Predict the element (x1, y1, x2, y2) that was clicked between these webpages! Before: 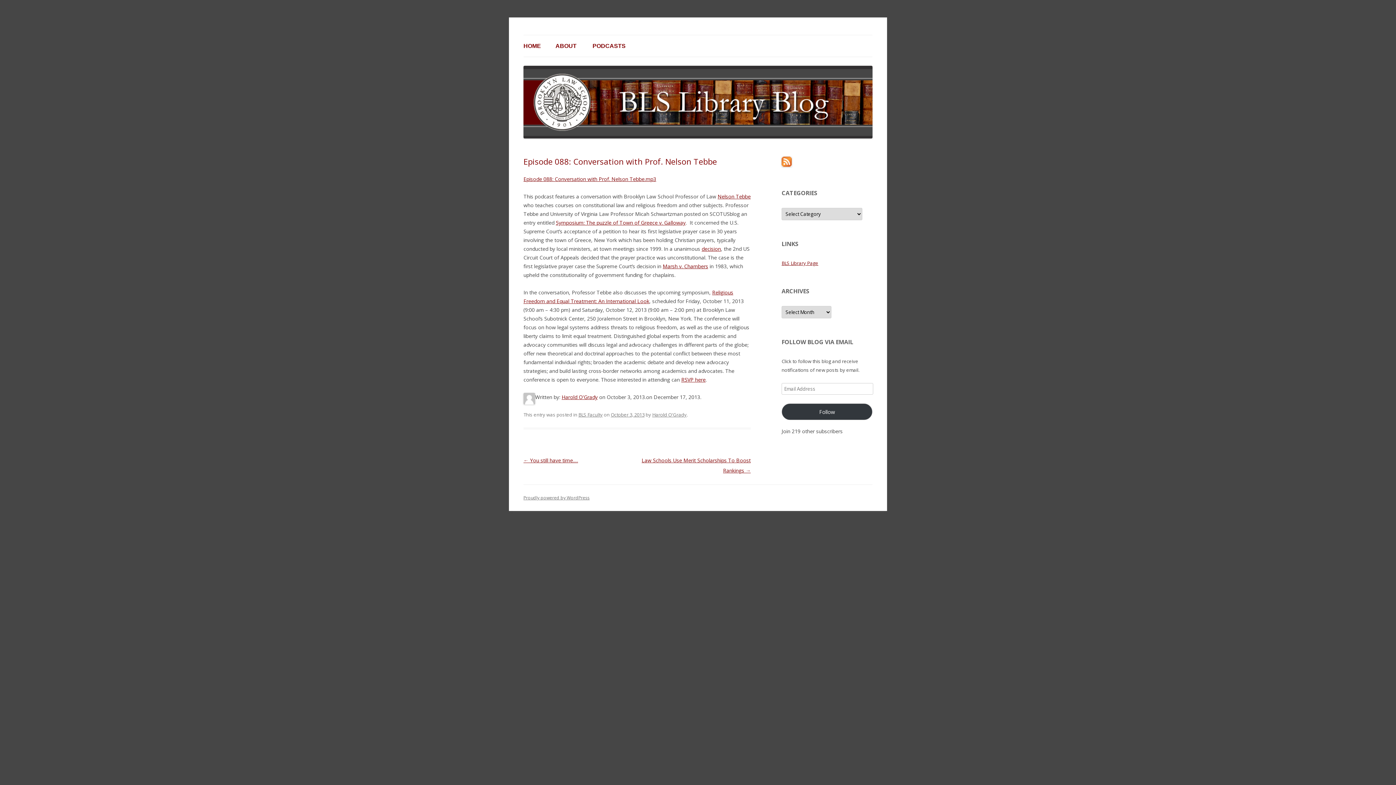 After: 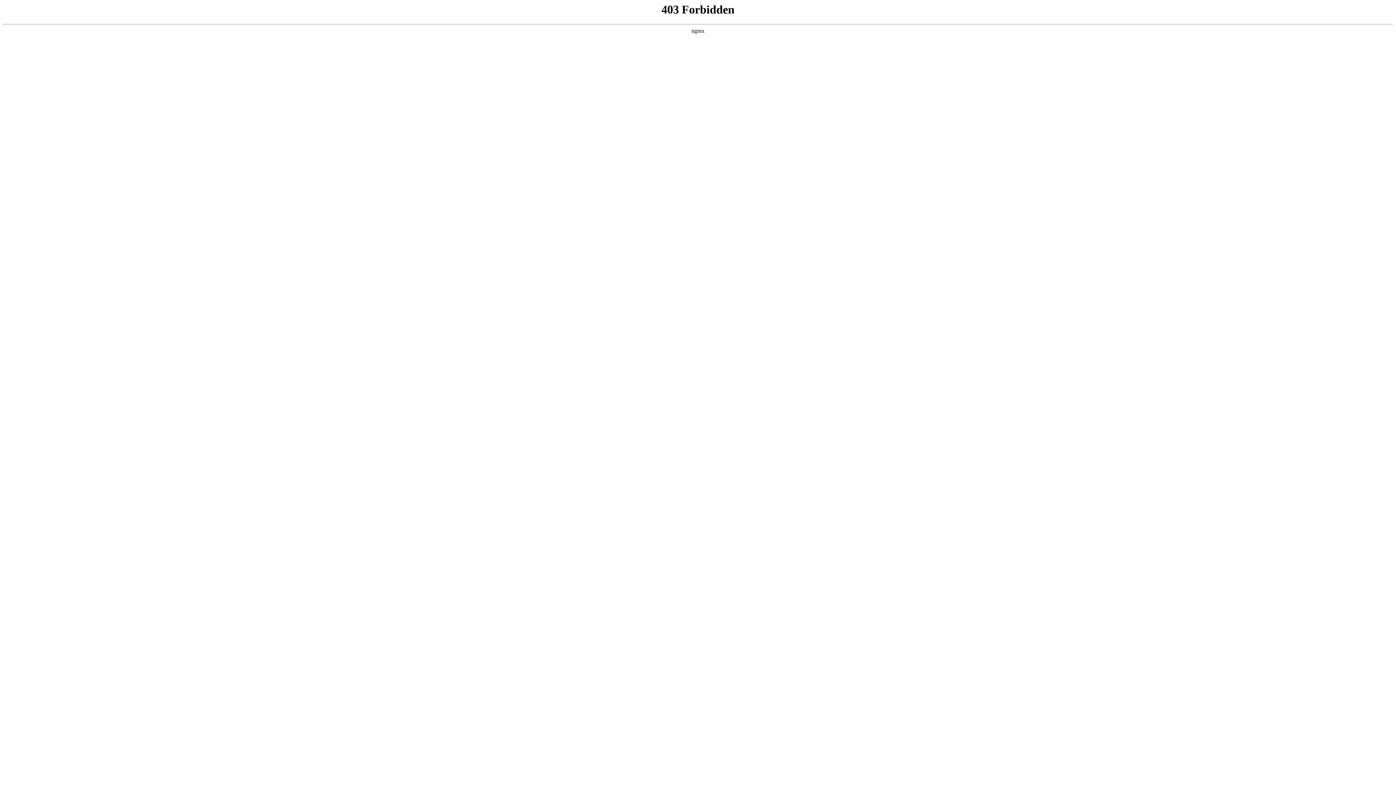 Action: label: Proudly powered by WordPress bbox: (523, 494, 589, 501)